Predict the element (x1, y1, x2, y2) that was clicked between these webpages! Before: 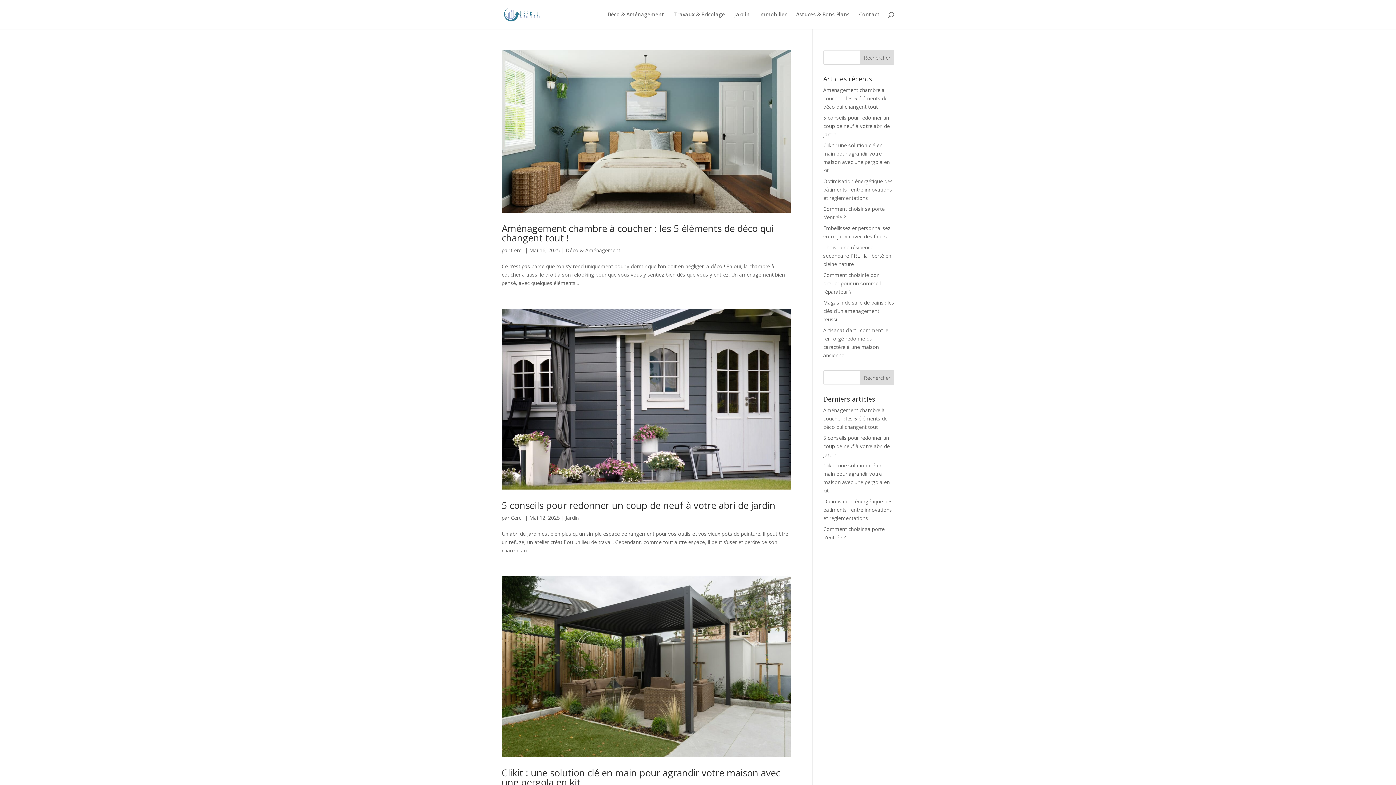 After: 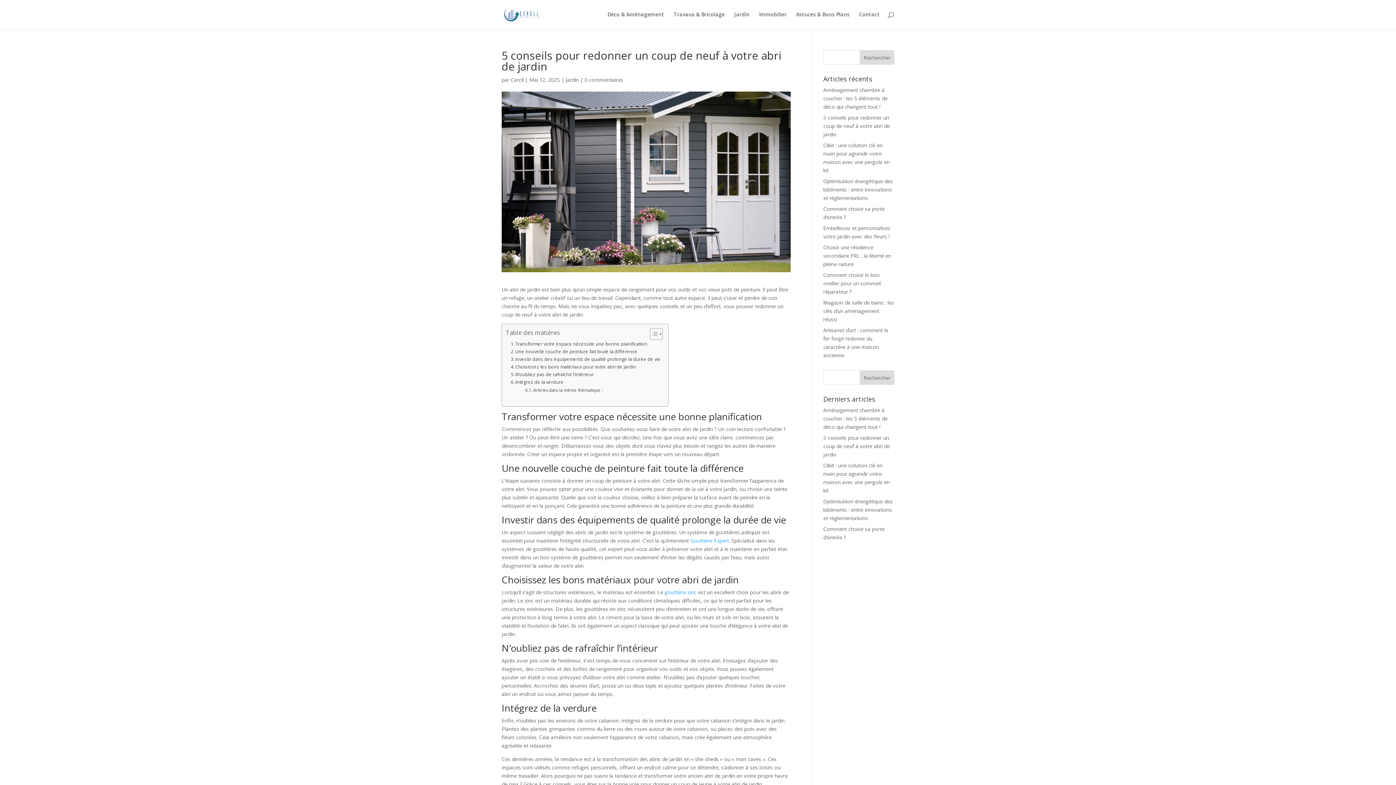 Action: bbox: (823, 434, 890, 458) label: 5 conseils pour redonner un coup de neuf à votre abri de jardin